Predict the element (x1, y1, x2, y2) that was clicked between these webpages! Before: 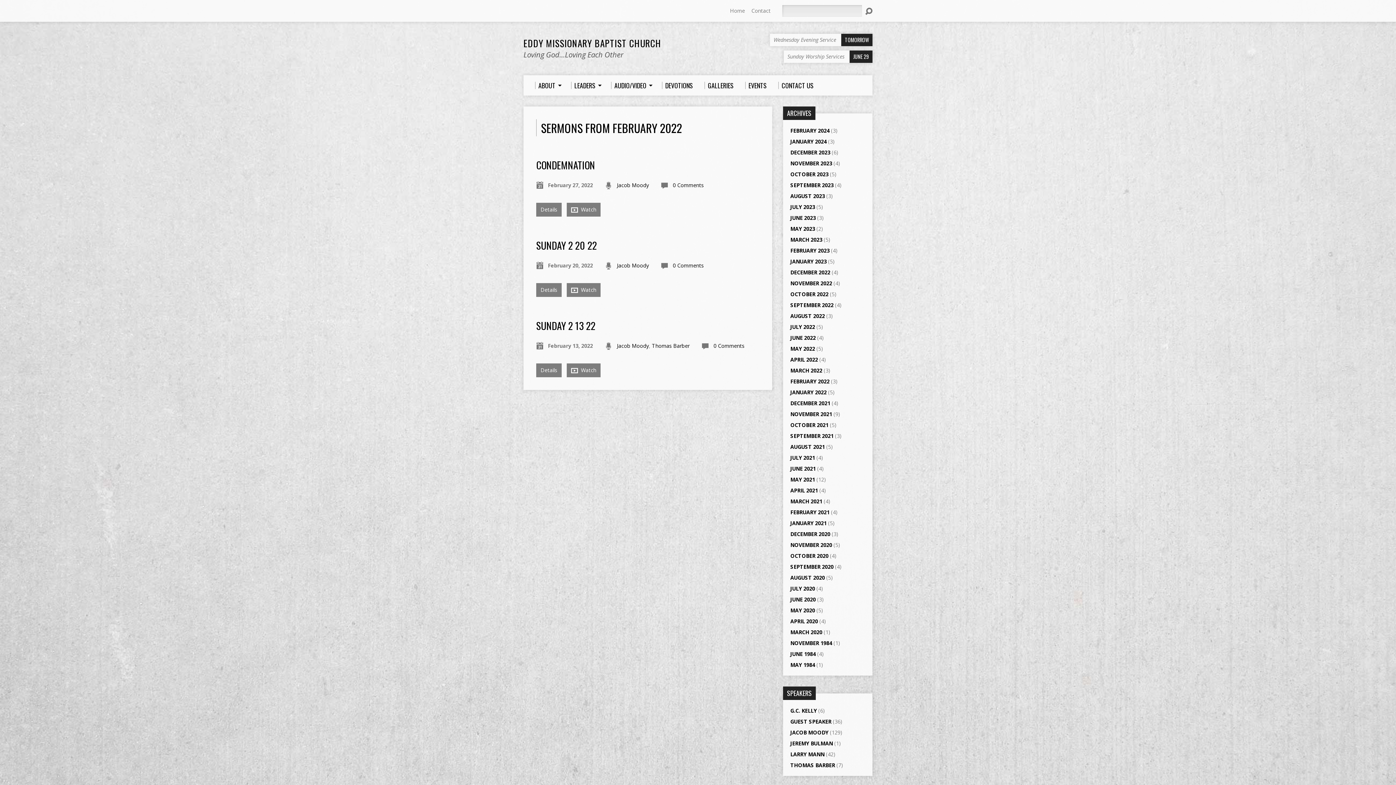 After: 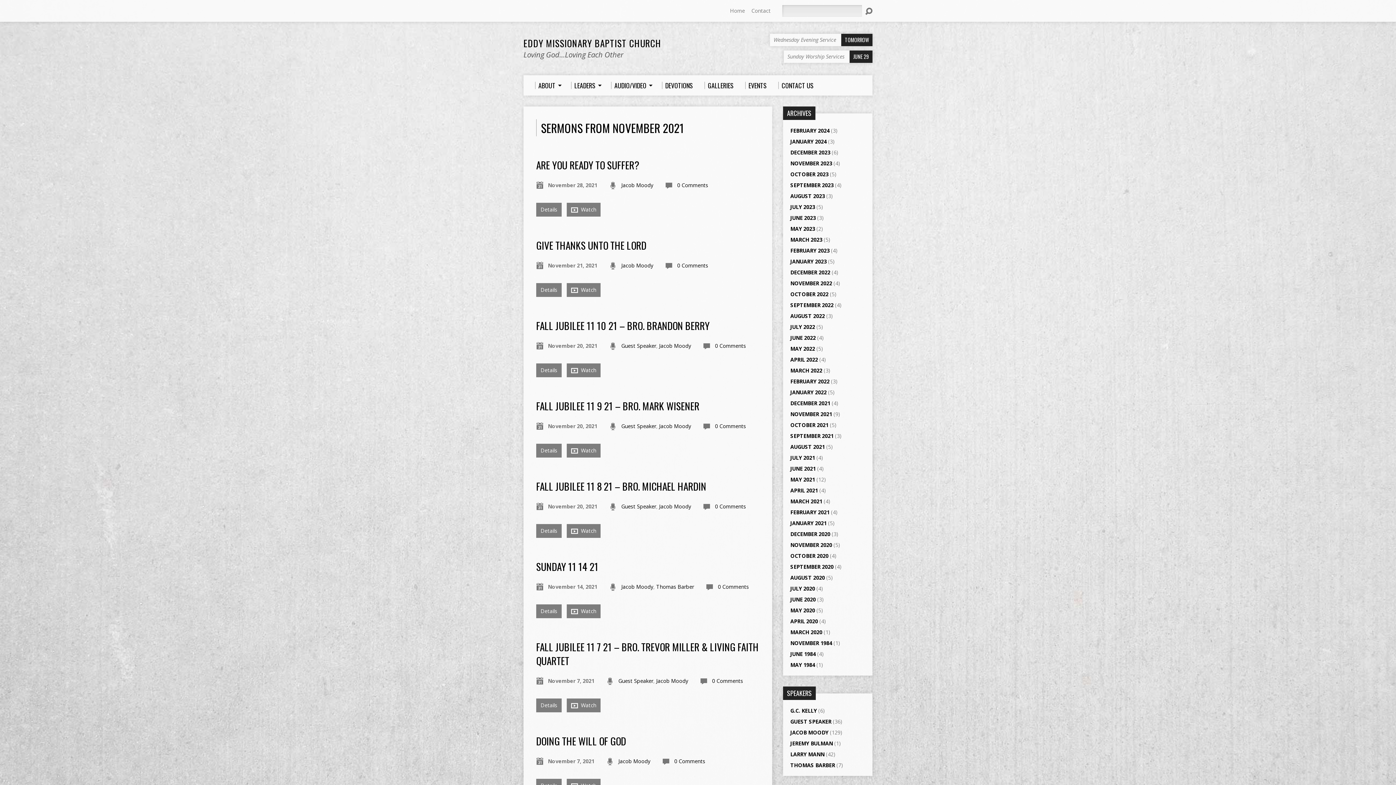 Action: label: NOVEMBER 2021 bbox: (790, 410, 832, 417)